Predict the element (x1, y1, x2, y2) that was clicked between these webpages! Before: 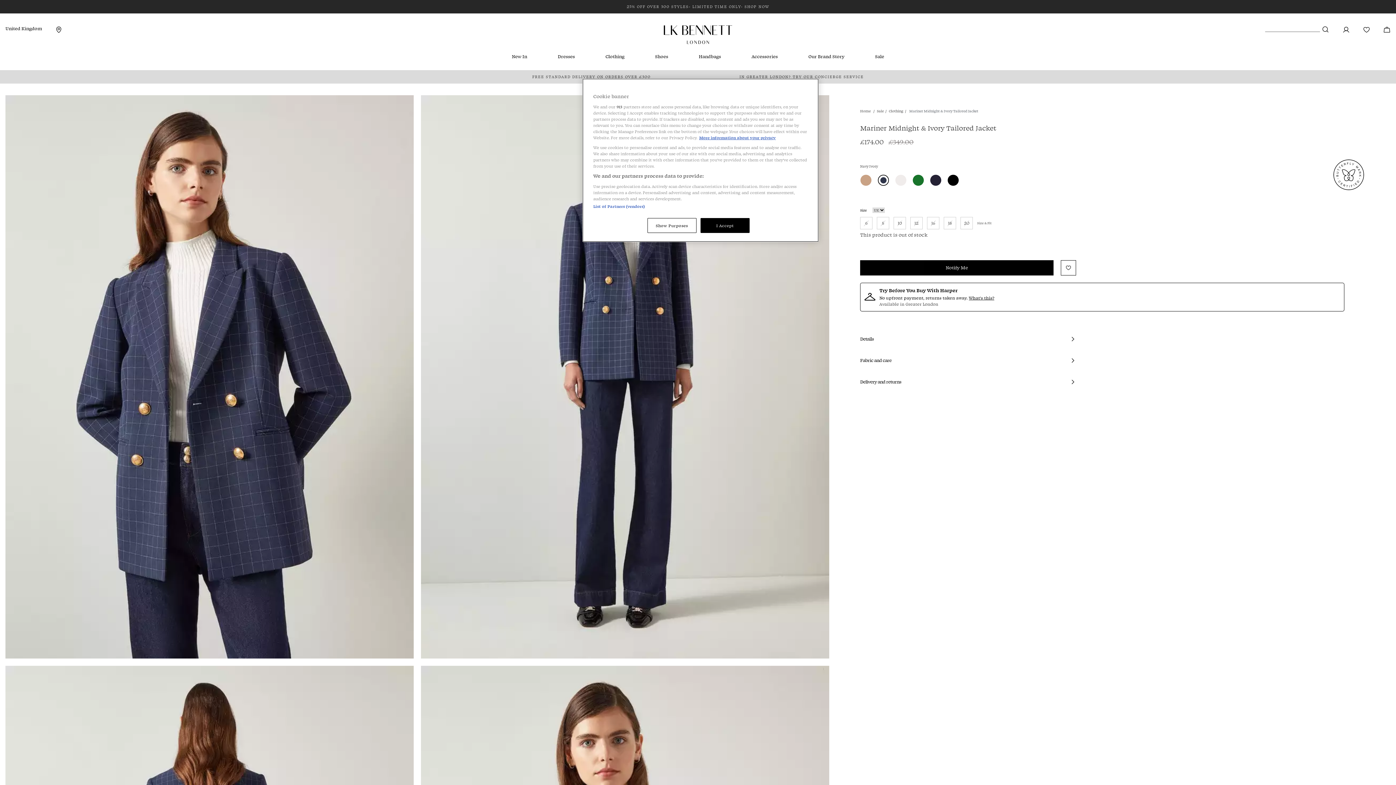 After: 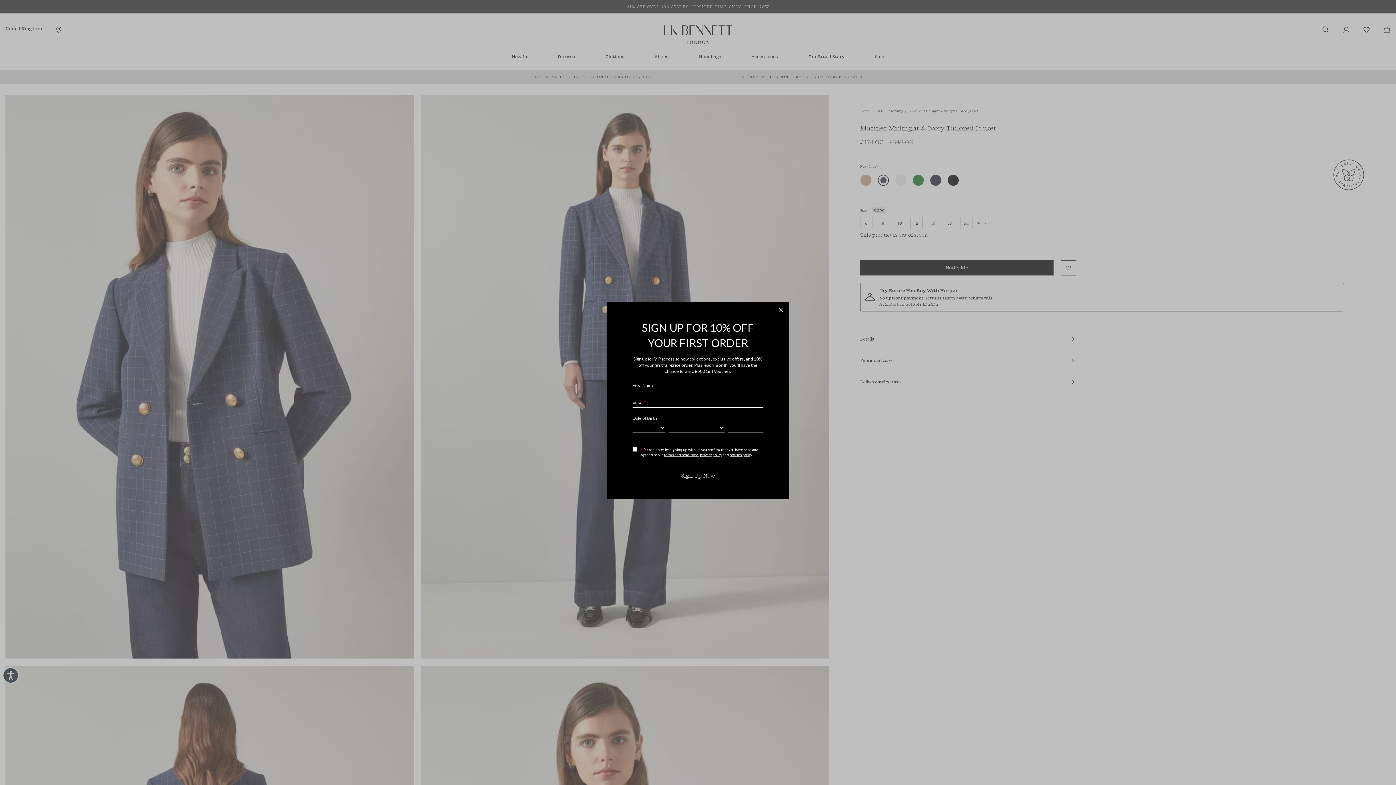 Action: bbox: (700, 218, 749, 233) label: I Accept